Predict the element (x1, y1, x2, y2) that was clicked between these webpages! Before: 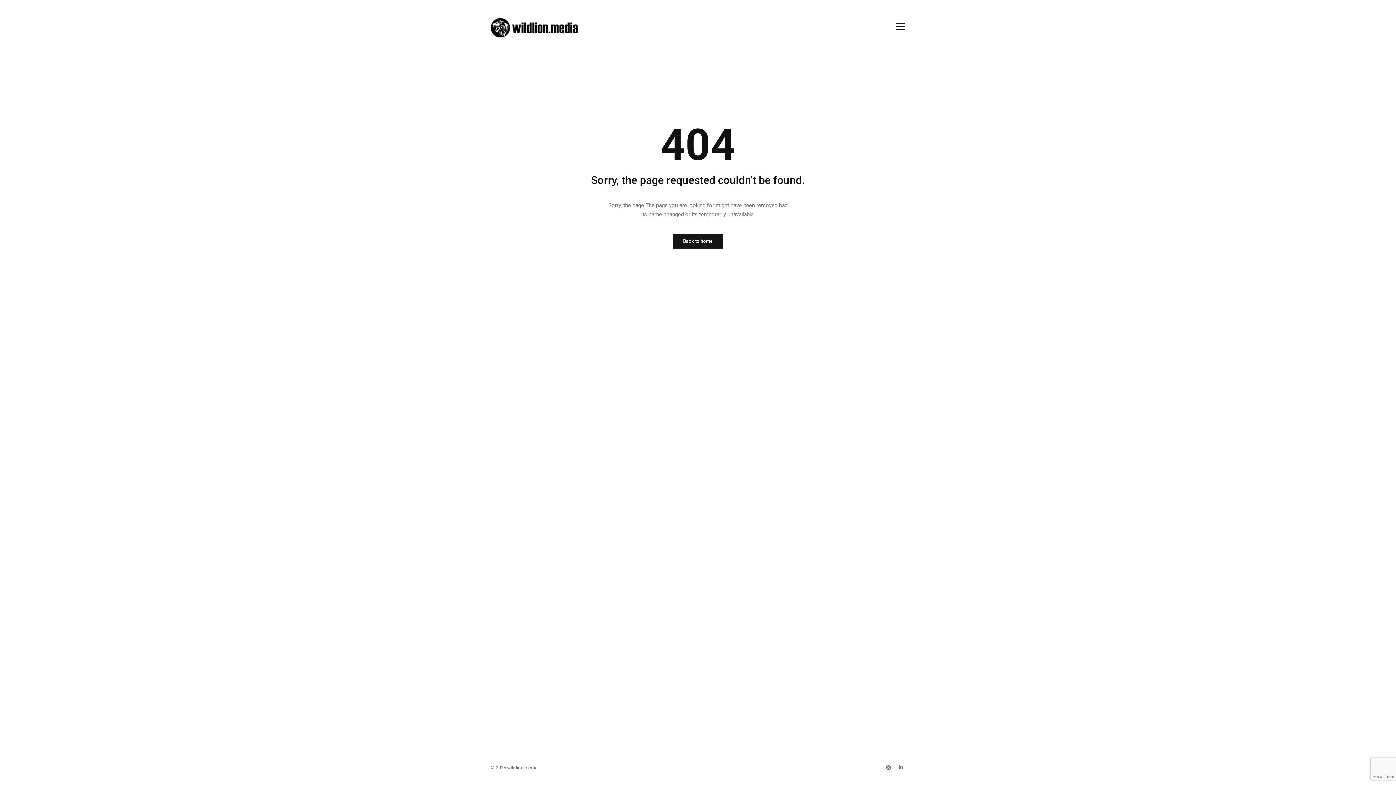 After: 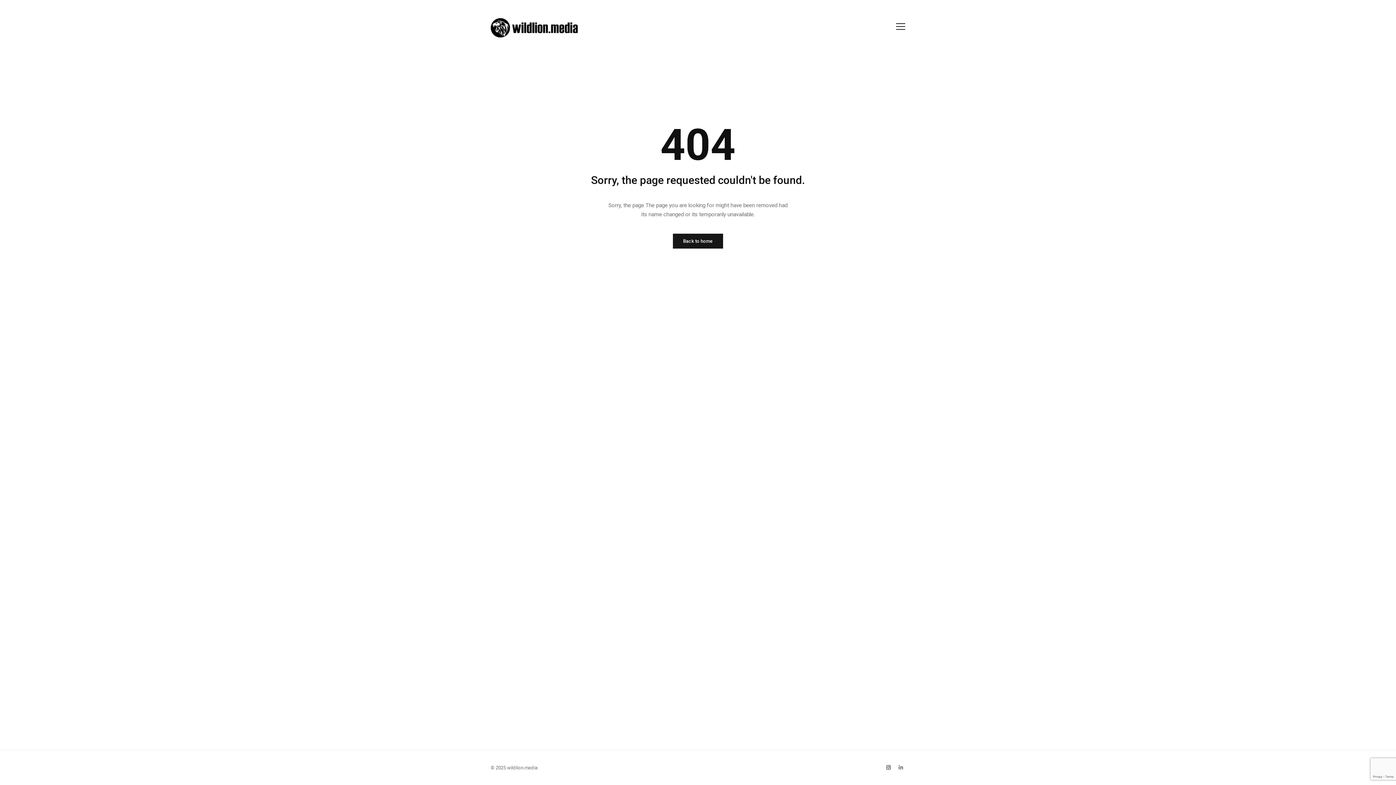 Action: bbox: (886, 765, 890, 770)